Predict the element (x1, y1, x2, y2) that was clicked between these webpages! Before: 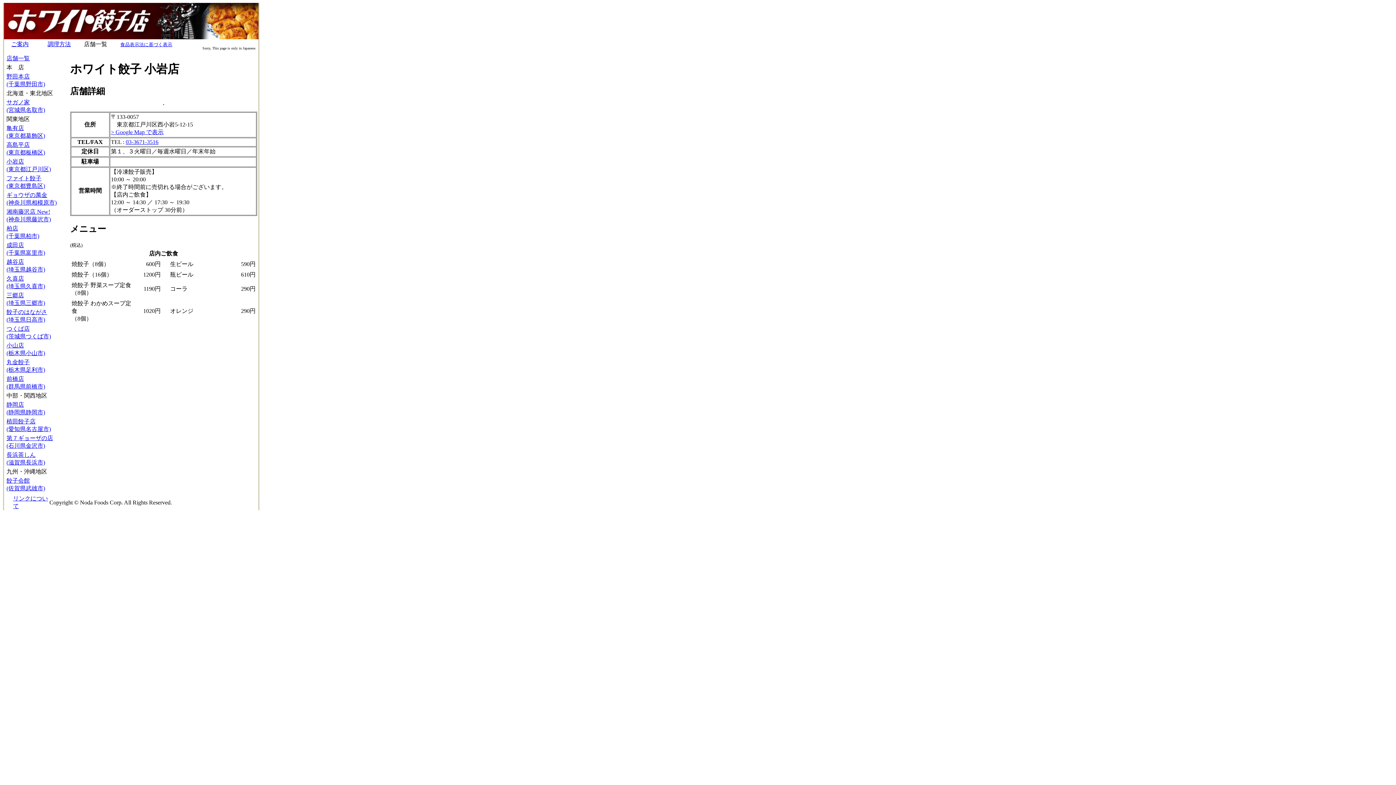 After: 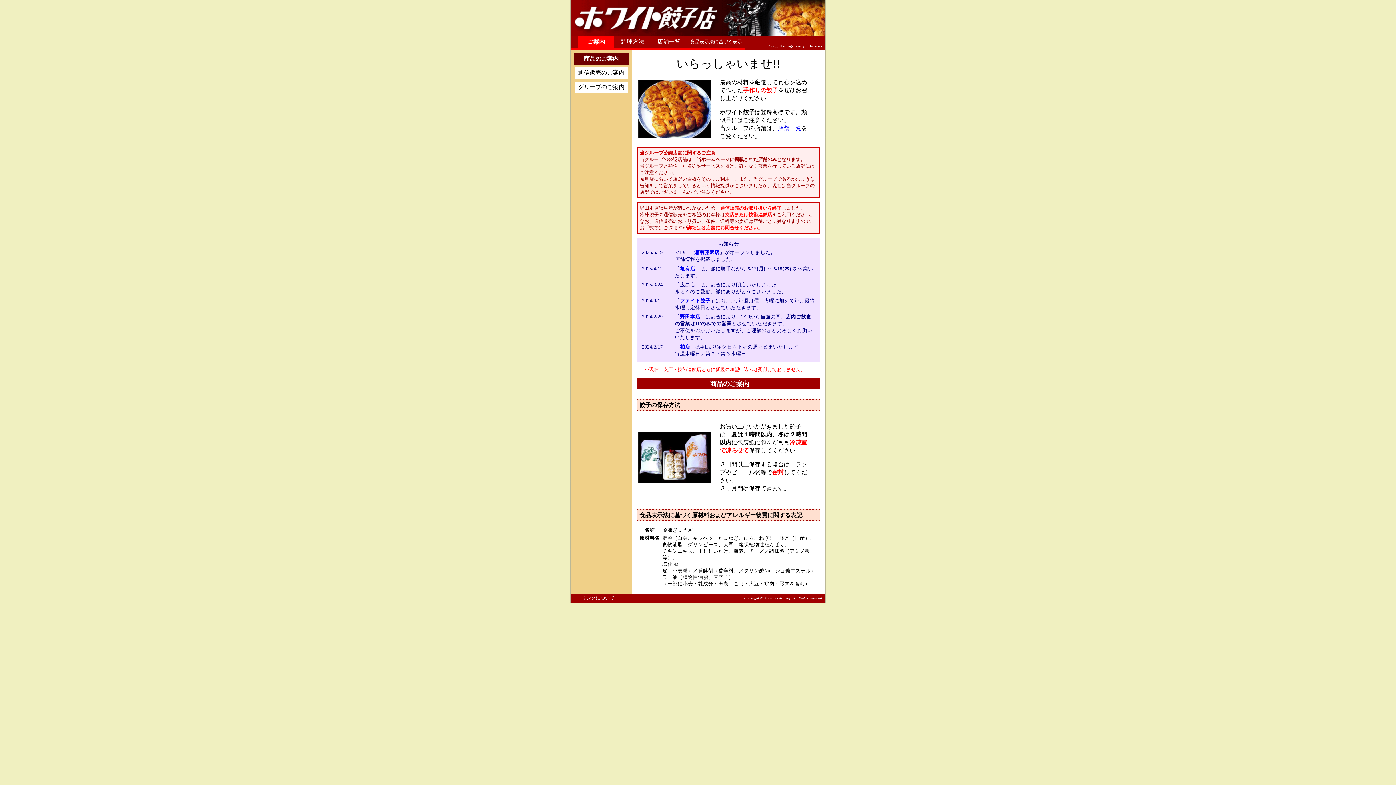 Action: label: 食品表示法に基づく表示 bbox: (120, 41, 172, 47)